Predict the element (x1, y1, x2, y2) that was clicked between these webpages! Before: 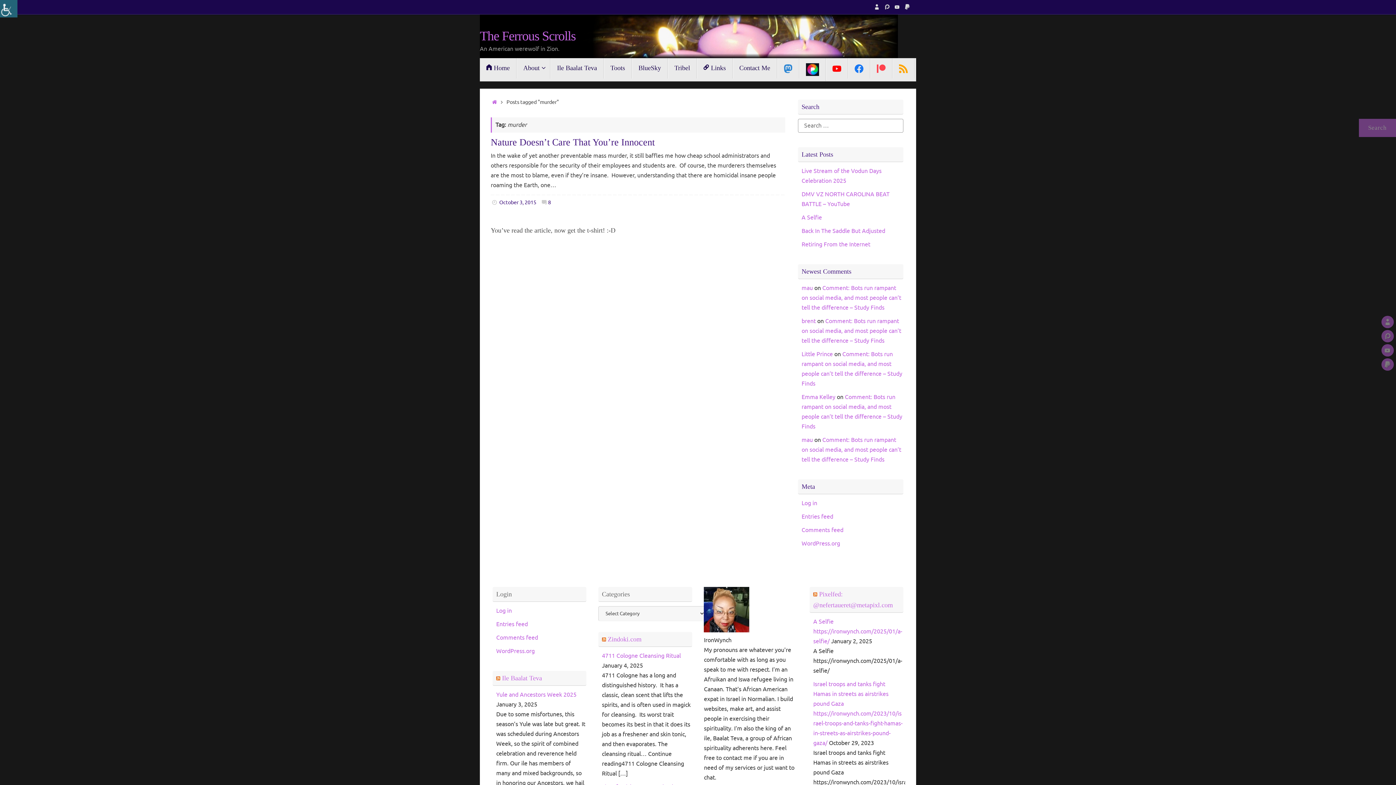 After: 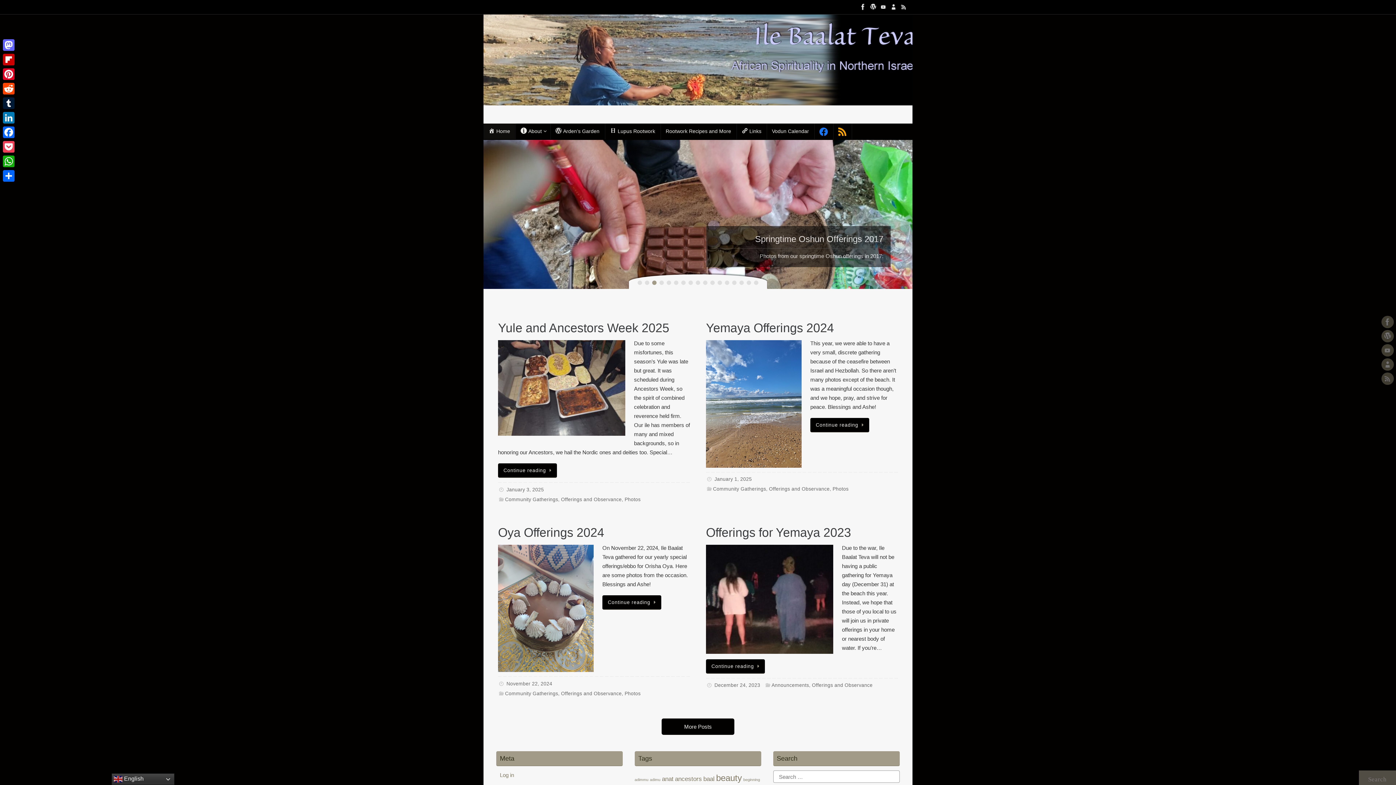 Action: bbox: (502, 674, 542, 682) label: Ile Baalat Teva